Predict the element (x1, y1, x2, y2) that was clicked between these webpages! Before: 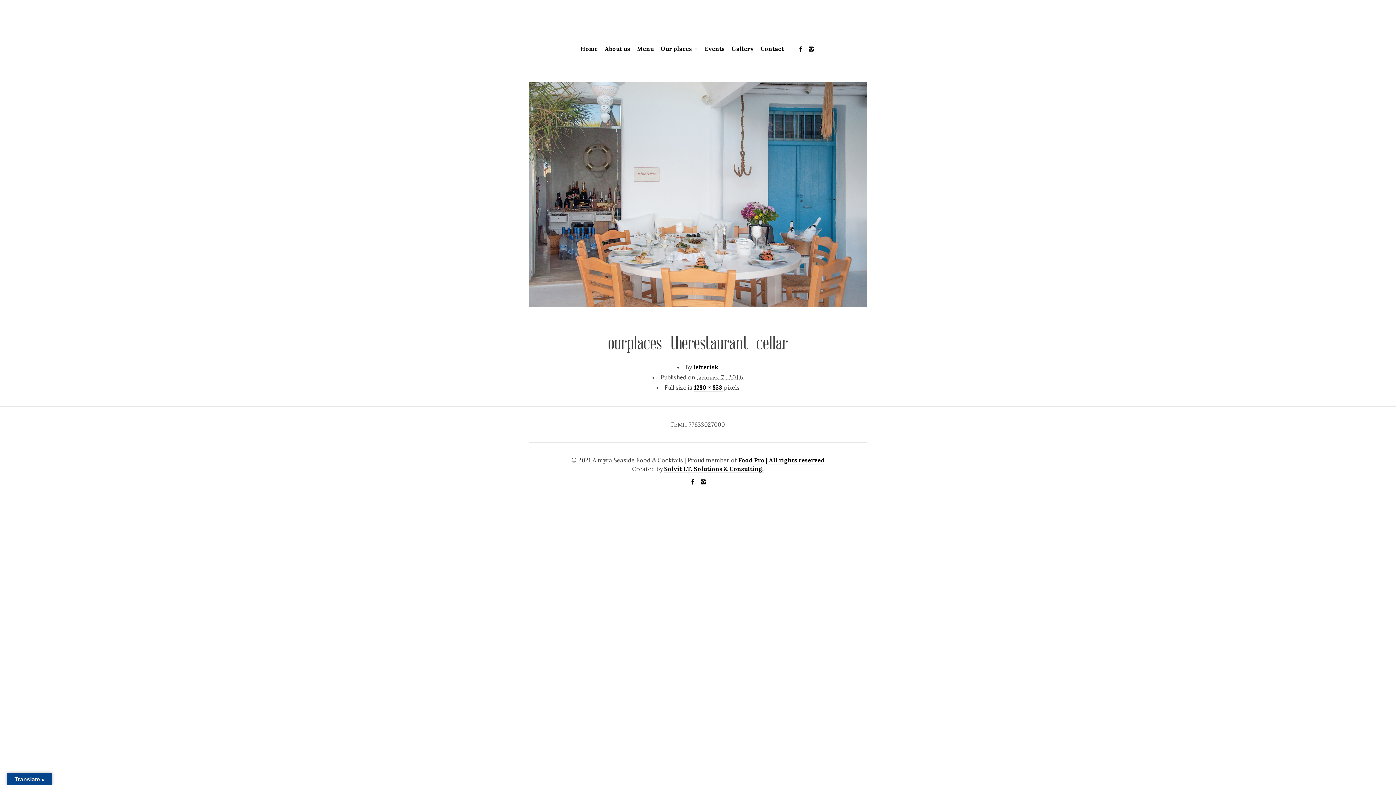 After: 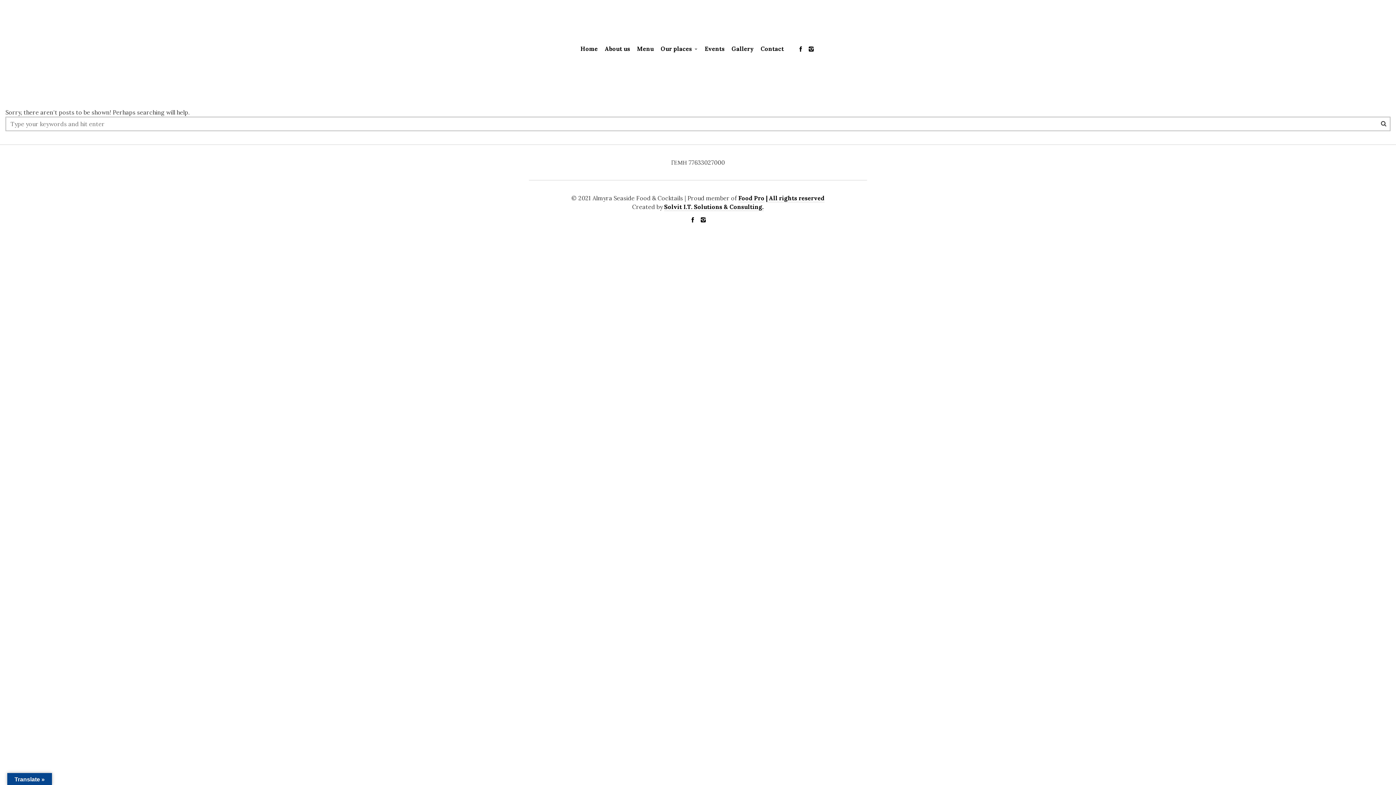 Action: label: lefterisk bbox: (693, 363, 718, 371)